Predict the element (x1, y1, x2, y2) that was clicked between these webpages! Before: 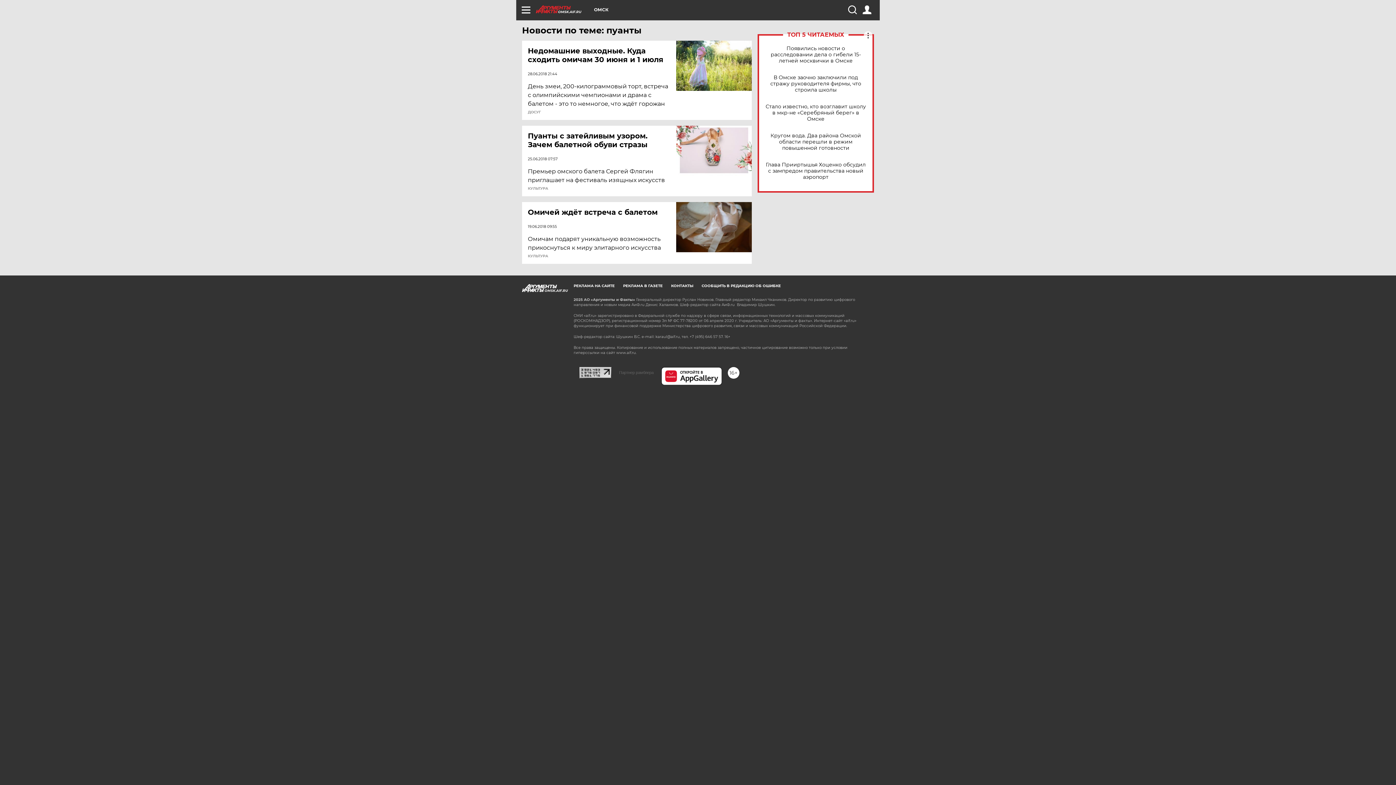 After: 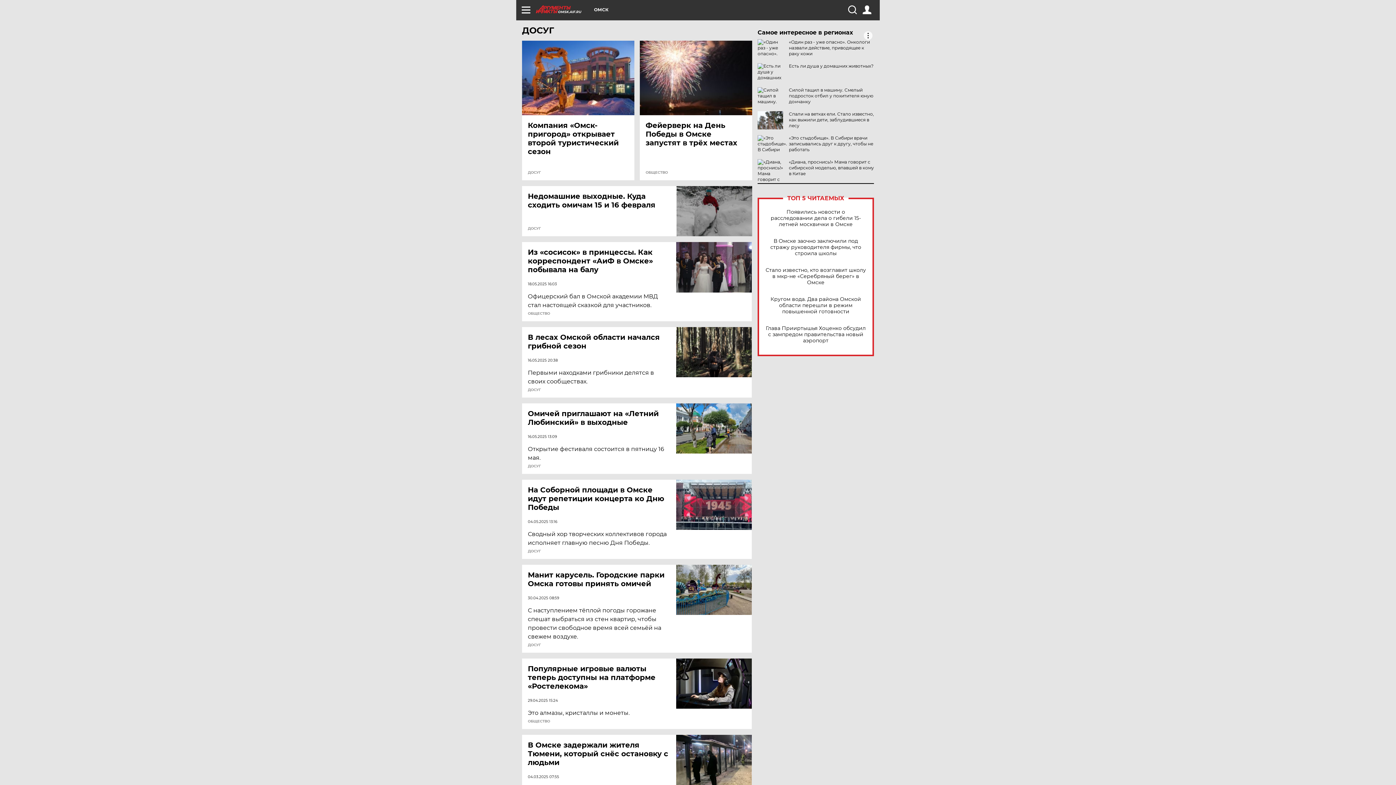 Action: bbox: (528, 110, 541, 114) label: ДОСУГ